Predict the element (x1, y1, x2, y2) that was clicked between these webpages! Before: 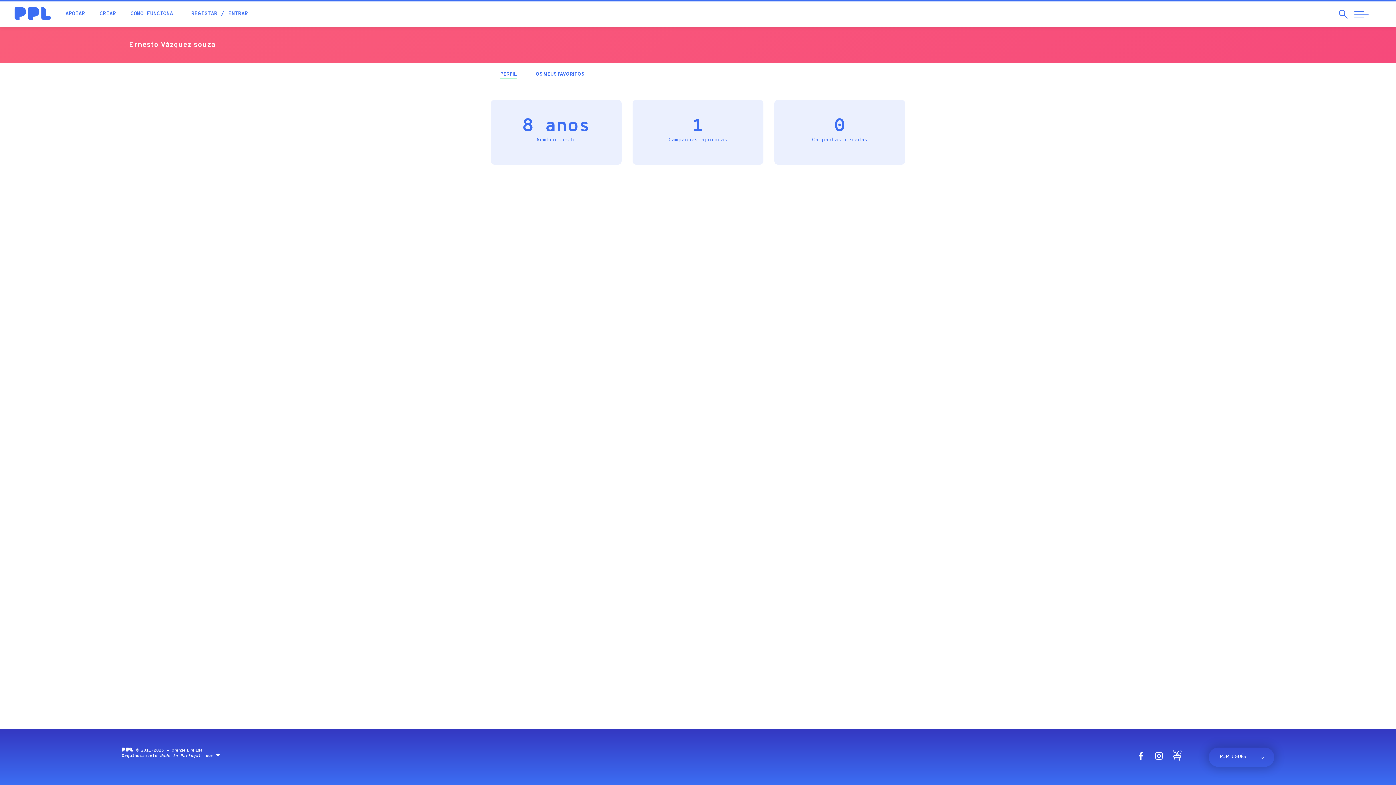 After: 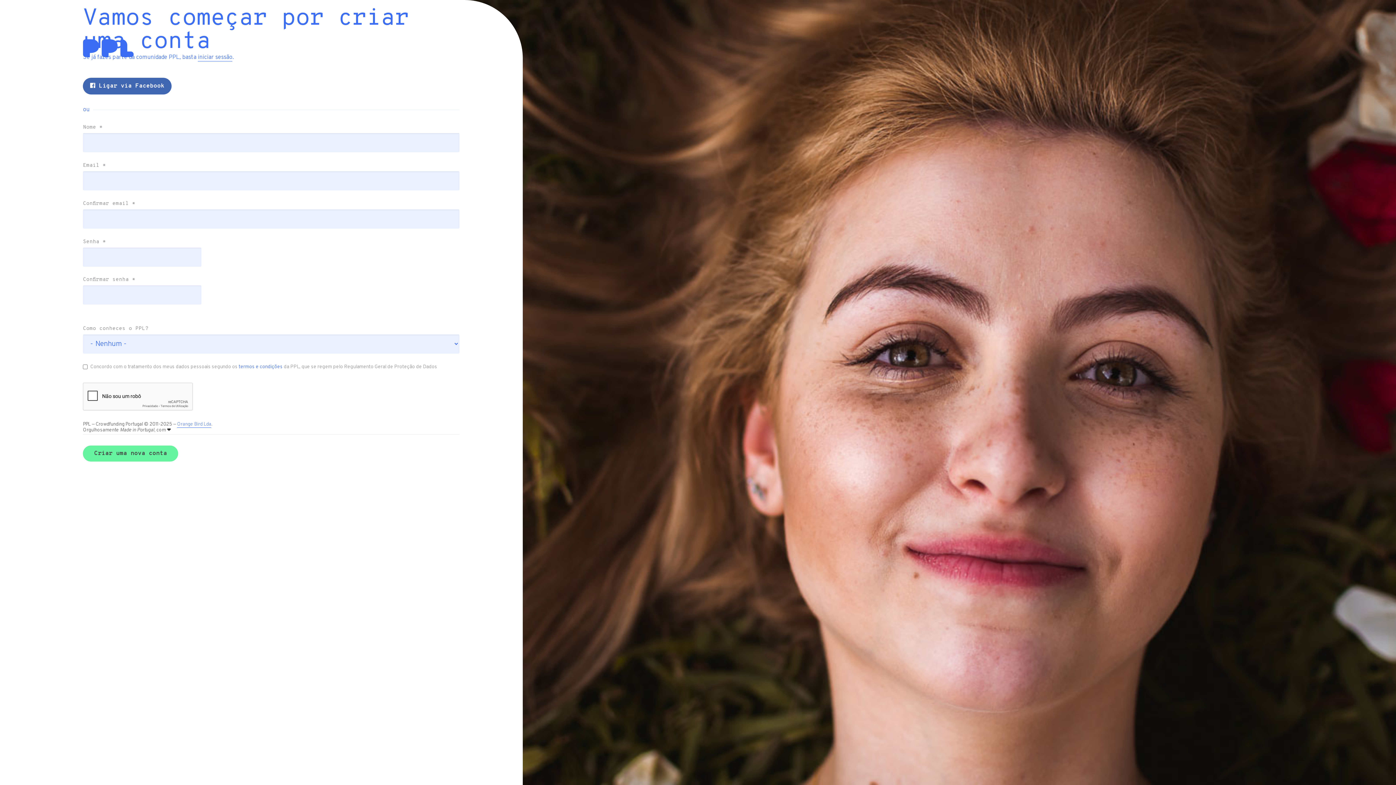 Action: bbox: (191, 8, 217, 19) label: REGISTAR